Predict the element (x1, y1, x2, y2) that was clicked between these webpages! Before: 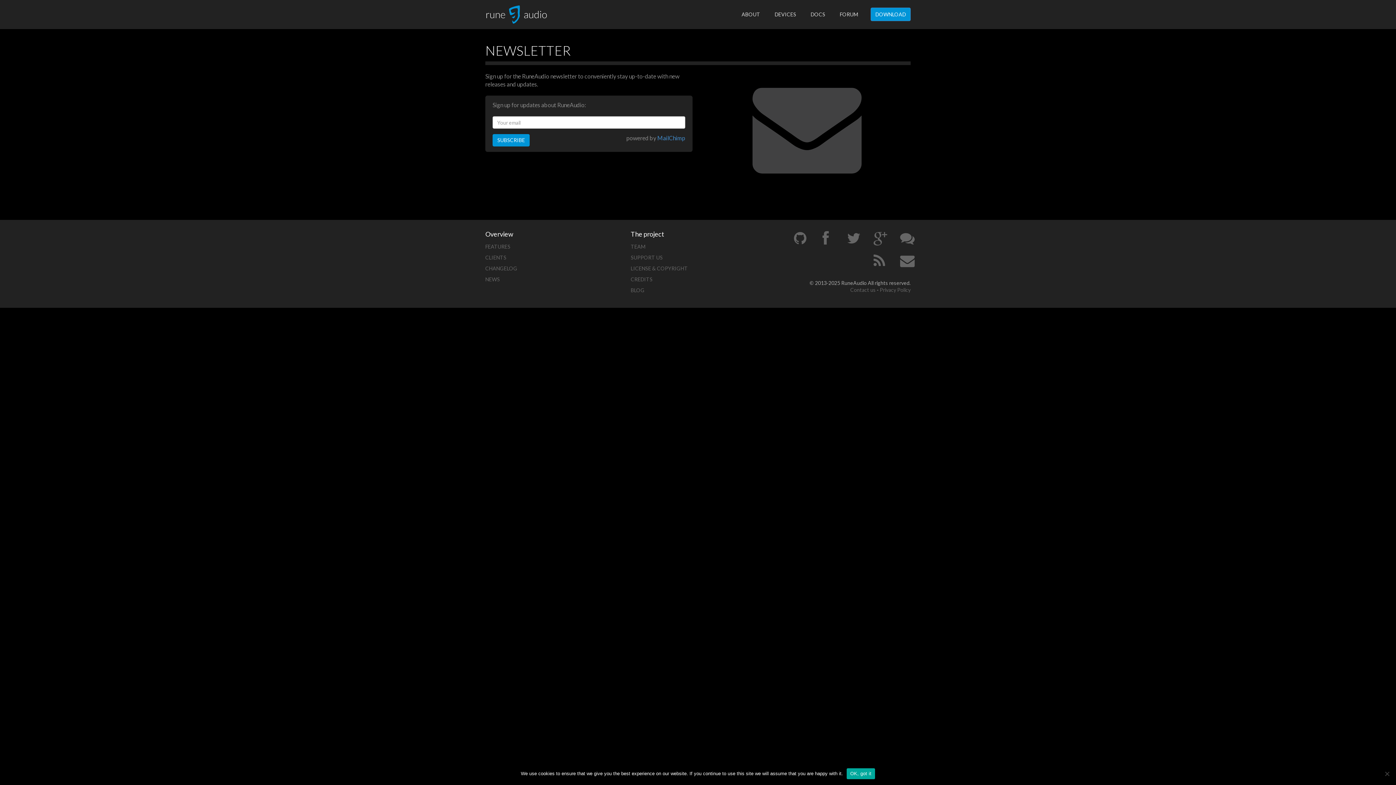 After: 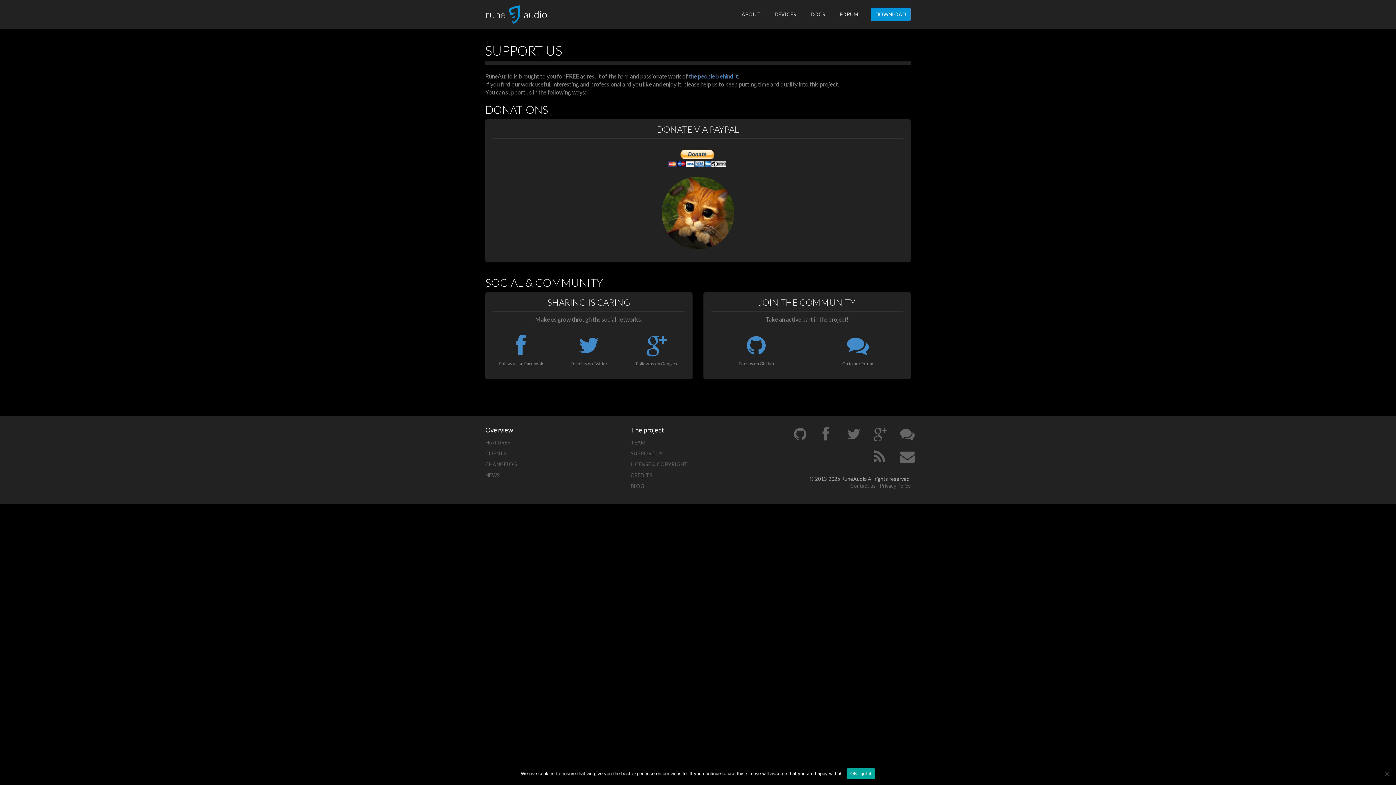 Action: label: SUPPORT US bbox: (630, 252, 765, 263)